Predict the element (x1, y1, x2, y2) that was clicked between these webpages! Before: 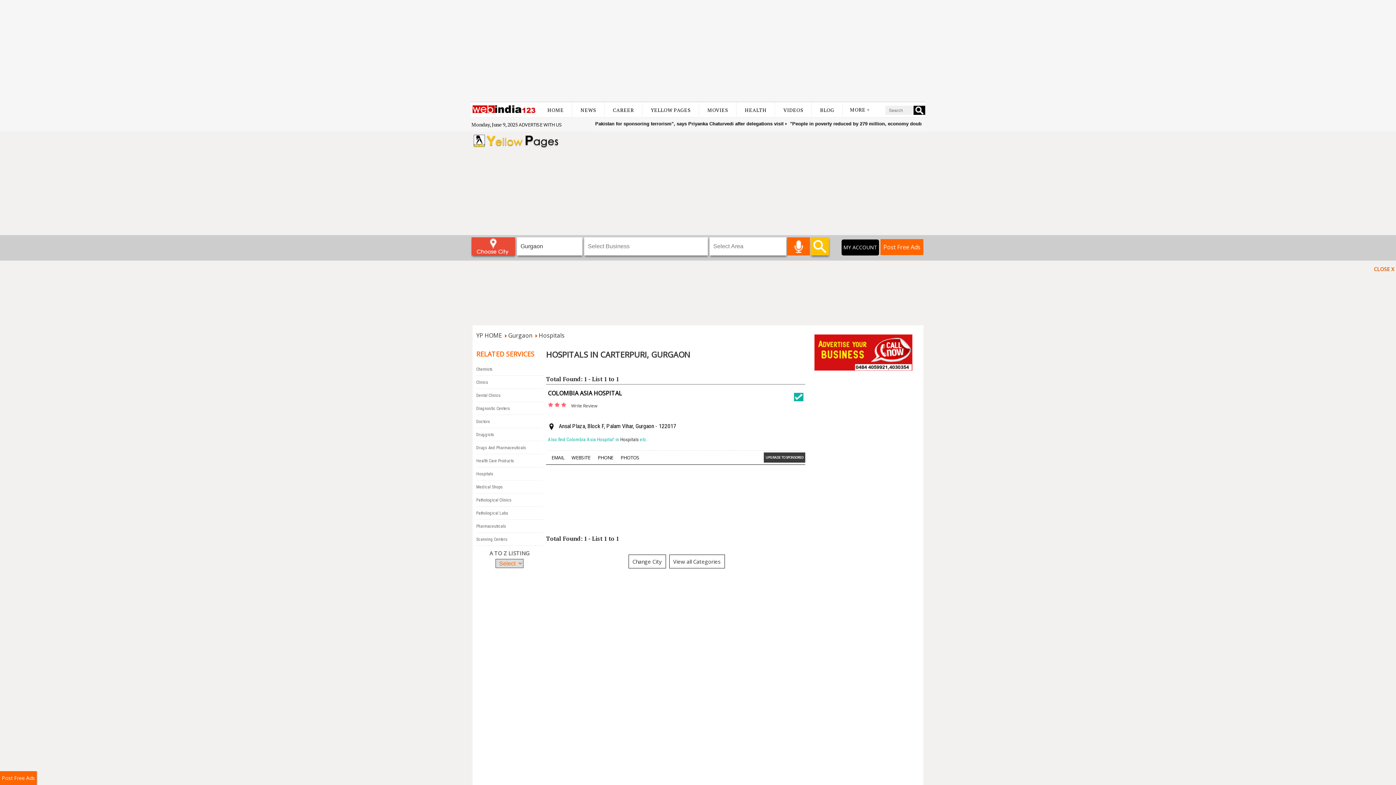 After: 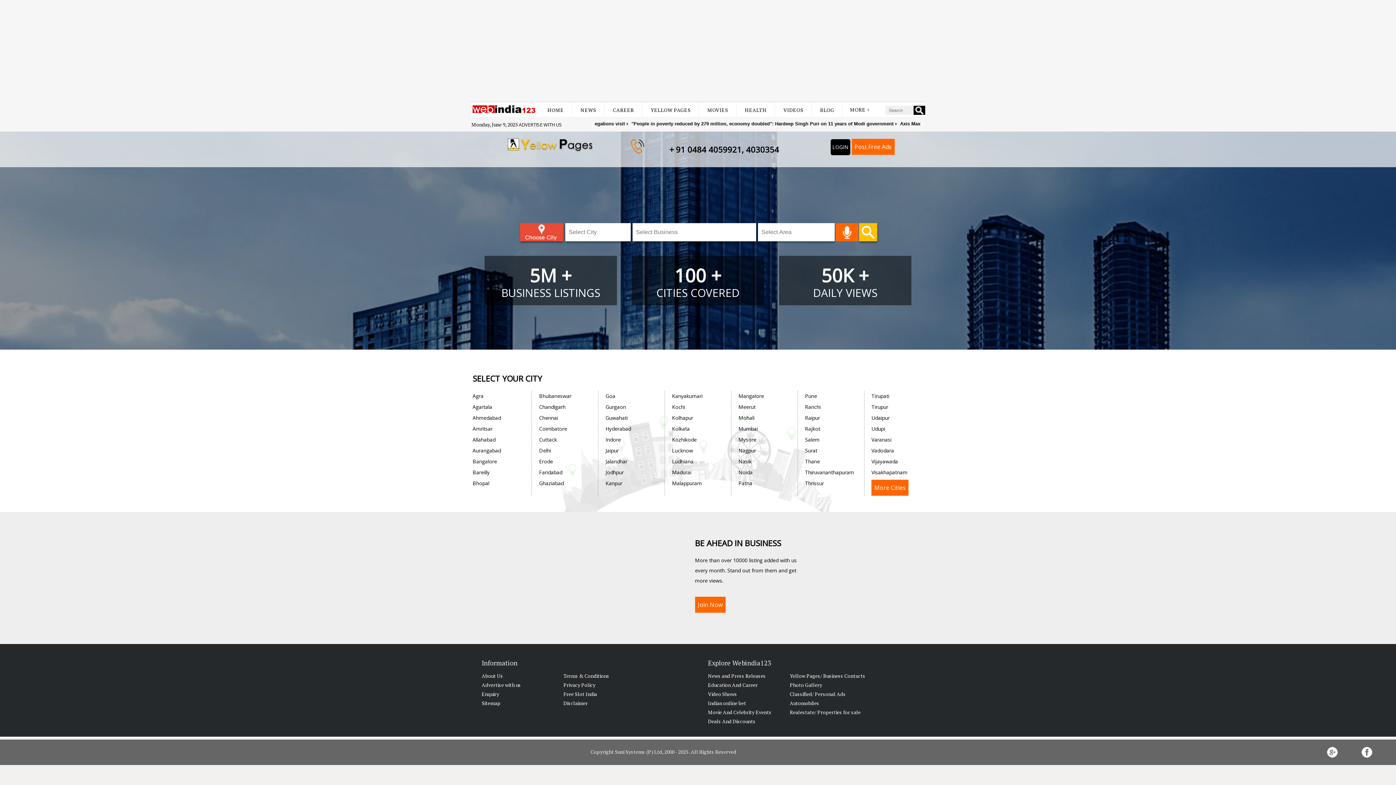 Action: label: YELLOW PAGES bbox: (650, 106, 690, 113)